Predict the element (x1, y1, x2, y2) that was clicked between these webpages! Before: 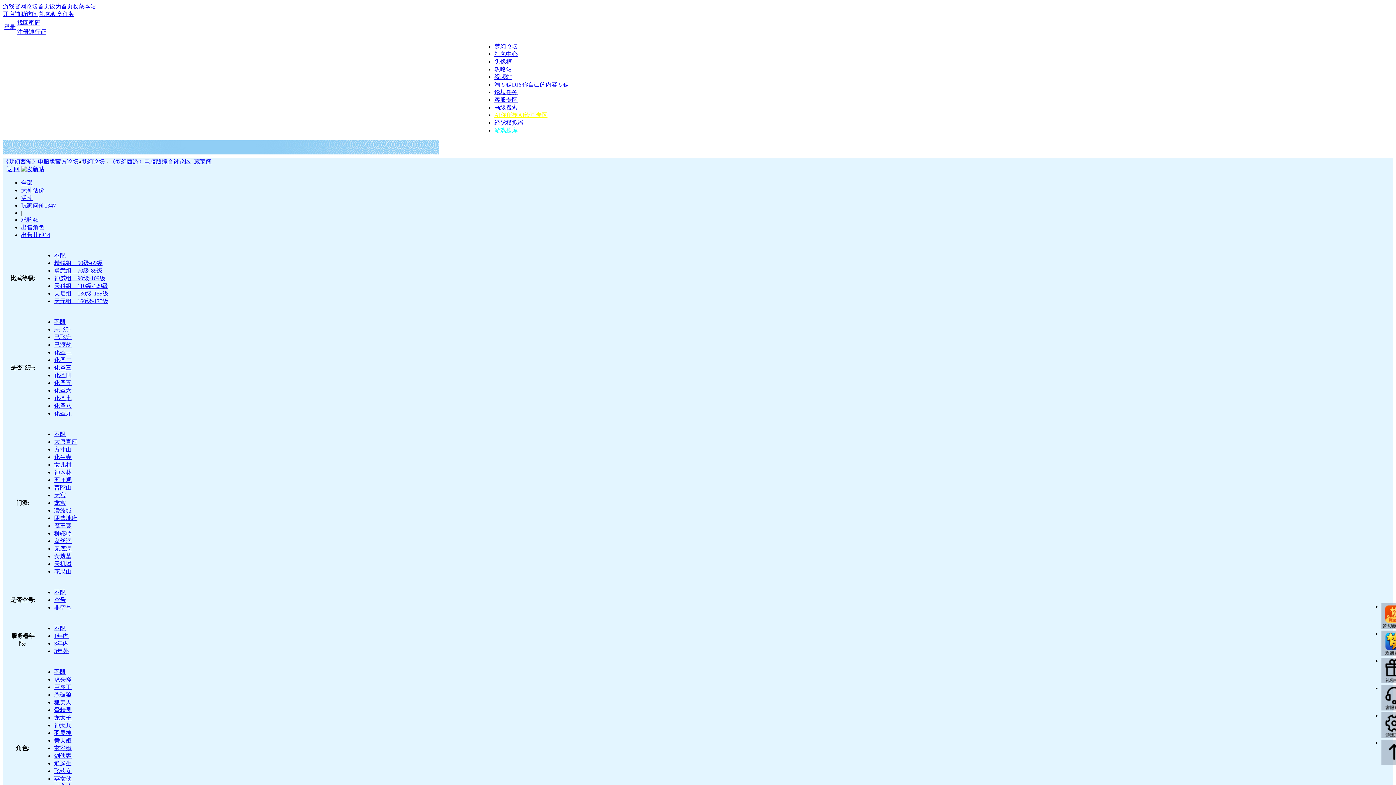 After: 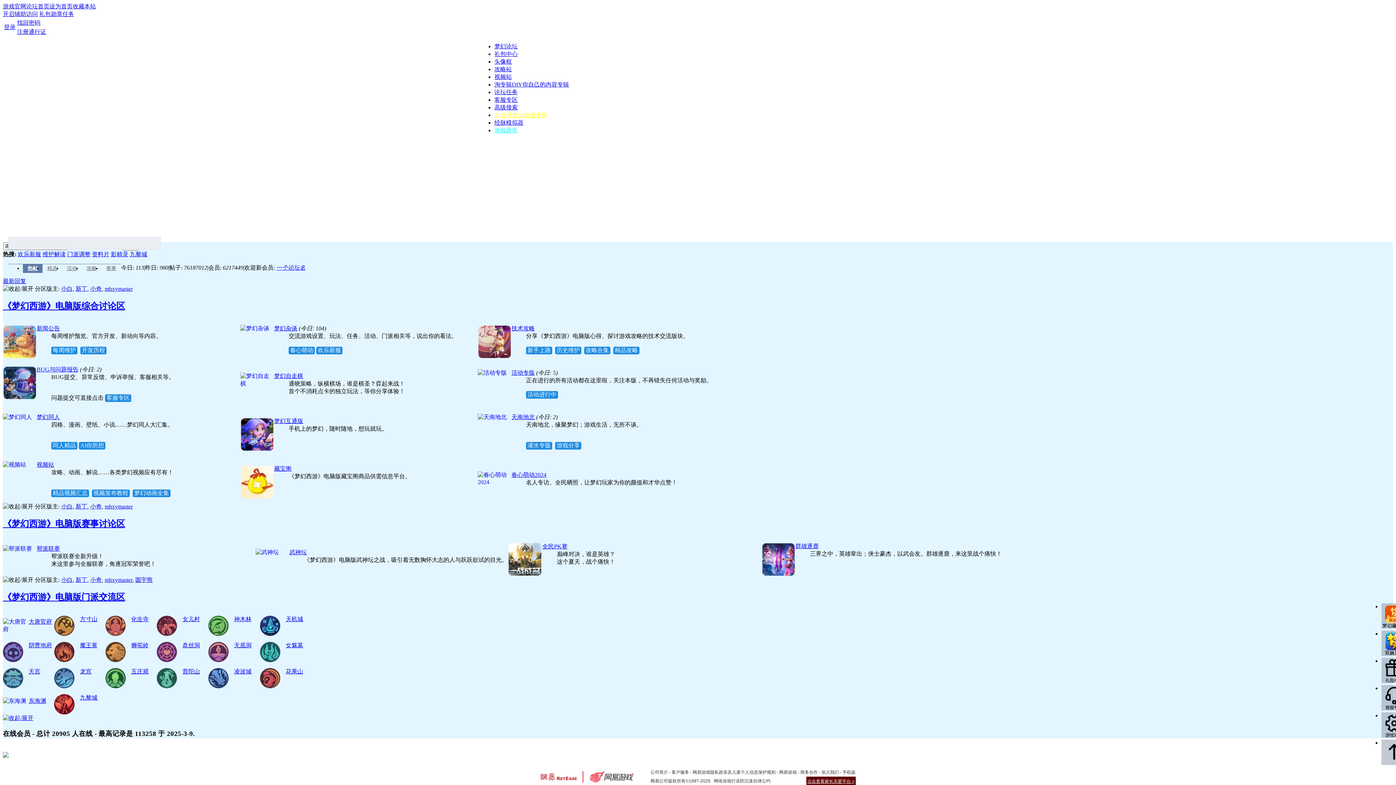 Action: bbox: (81, 158, 104, 164) label: 梦幻论坛